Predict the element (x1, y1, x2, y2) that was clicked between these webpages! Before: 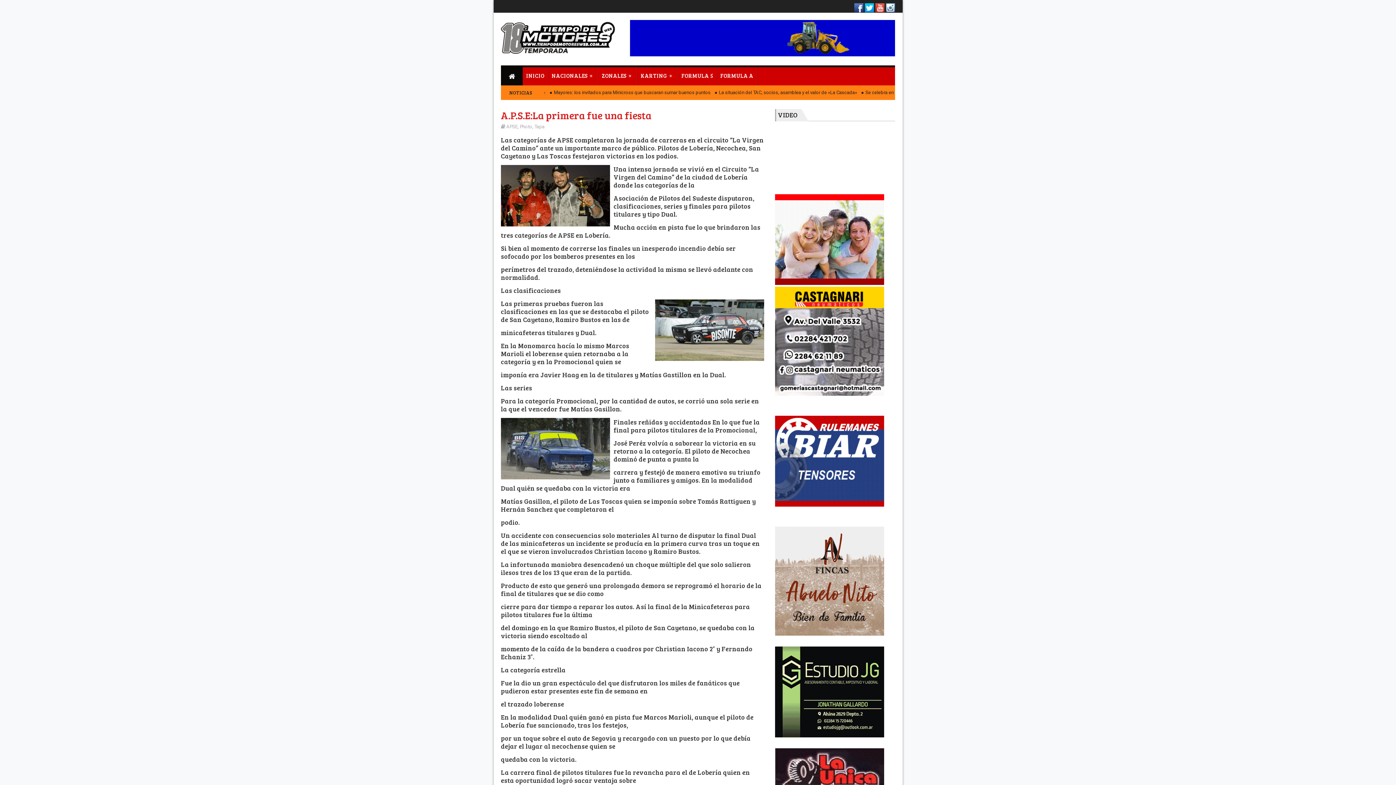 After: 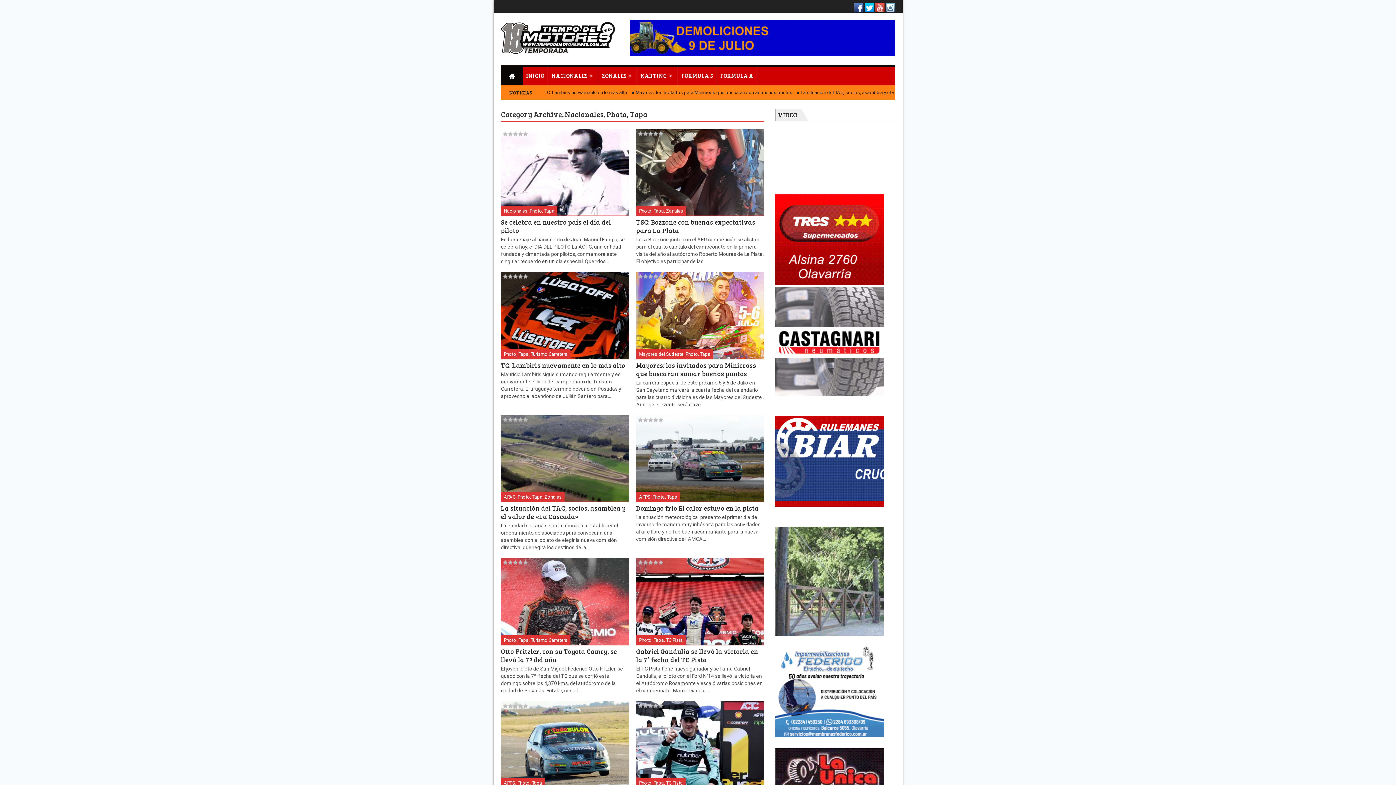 Action: bbox: (520, 124, 532, 129) label: Photo